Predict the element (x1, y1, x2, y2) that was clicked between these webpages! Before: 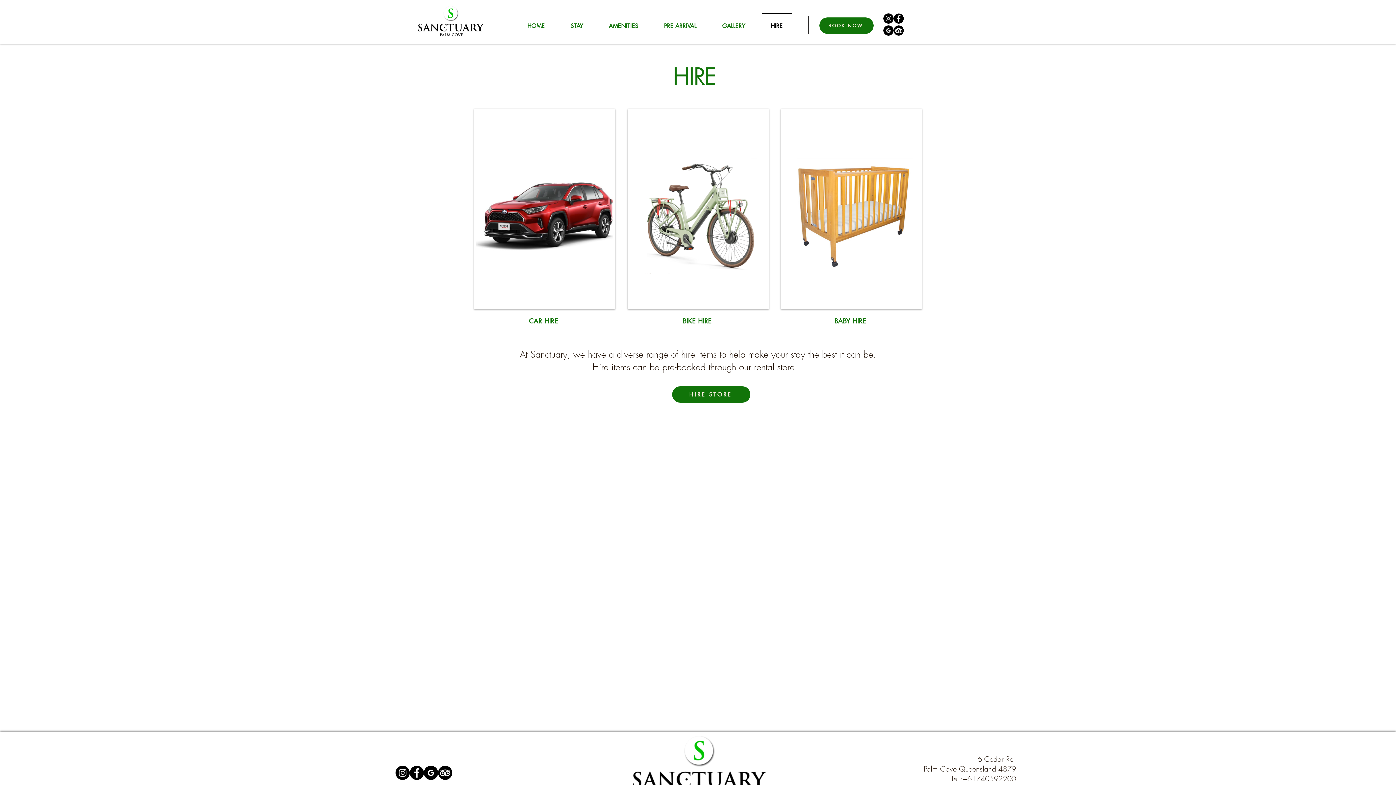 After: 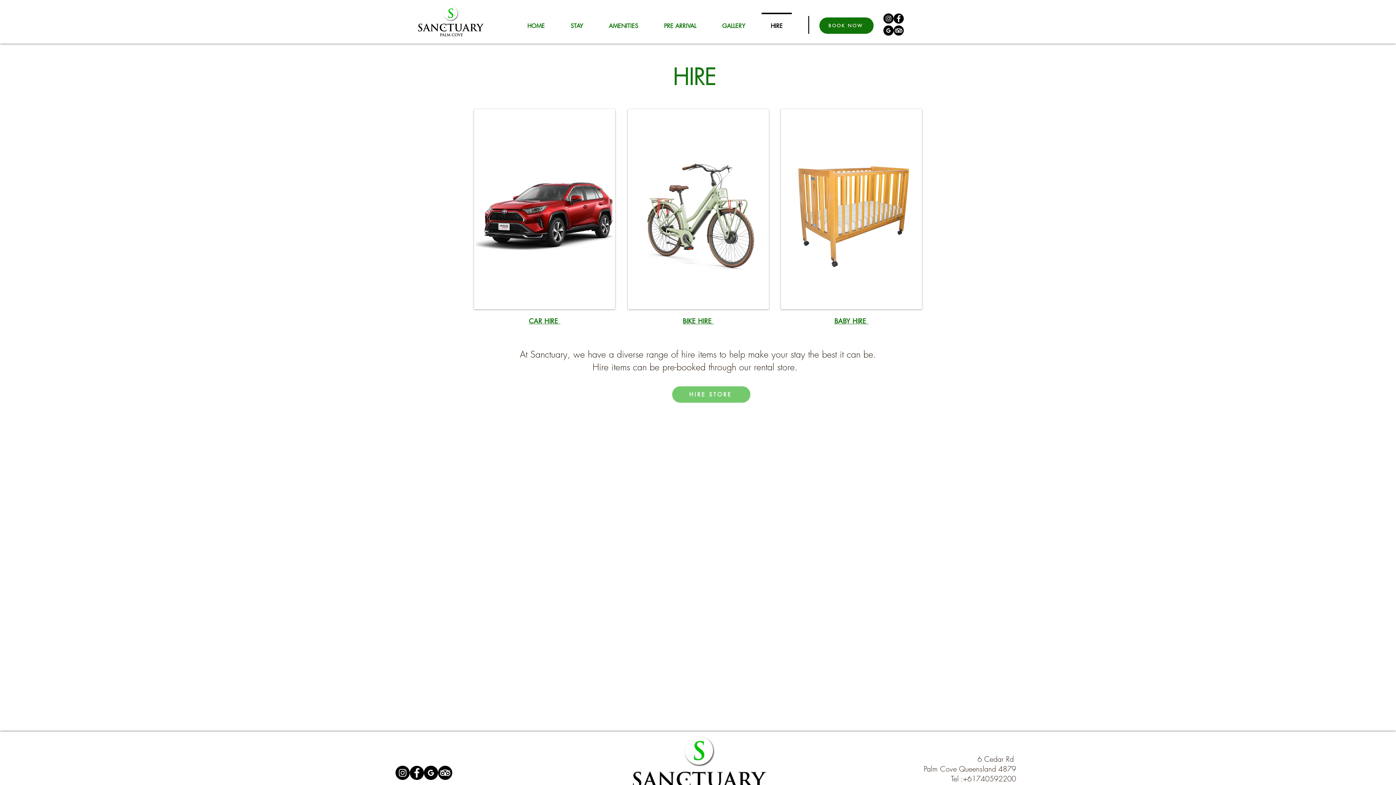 Action: label: HIRE STORE  bbox: (672, 386, 750, 402)